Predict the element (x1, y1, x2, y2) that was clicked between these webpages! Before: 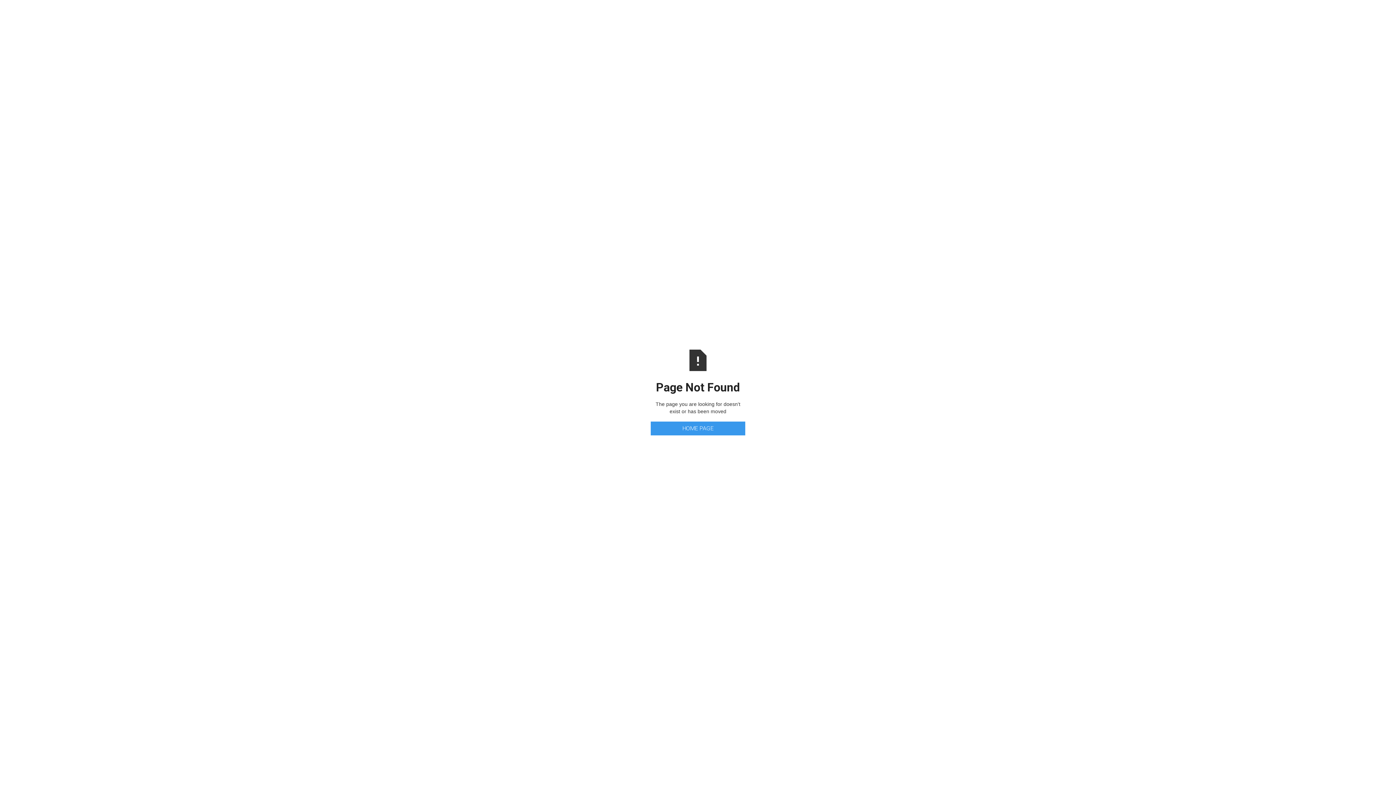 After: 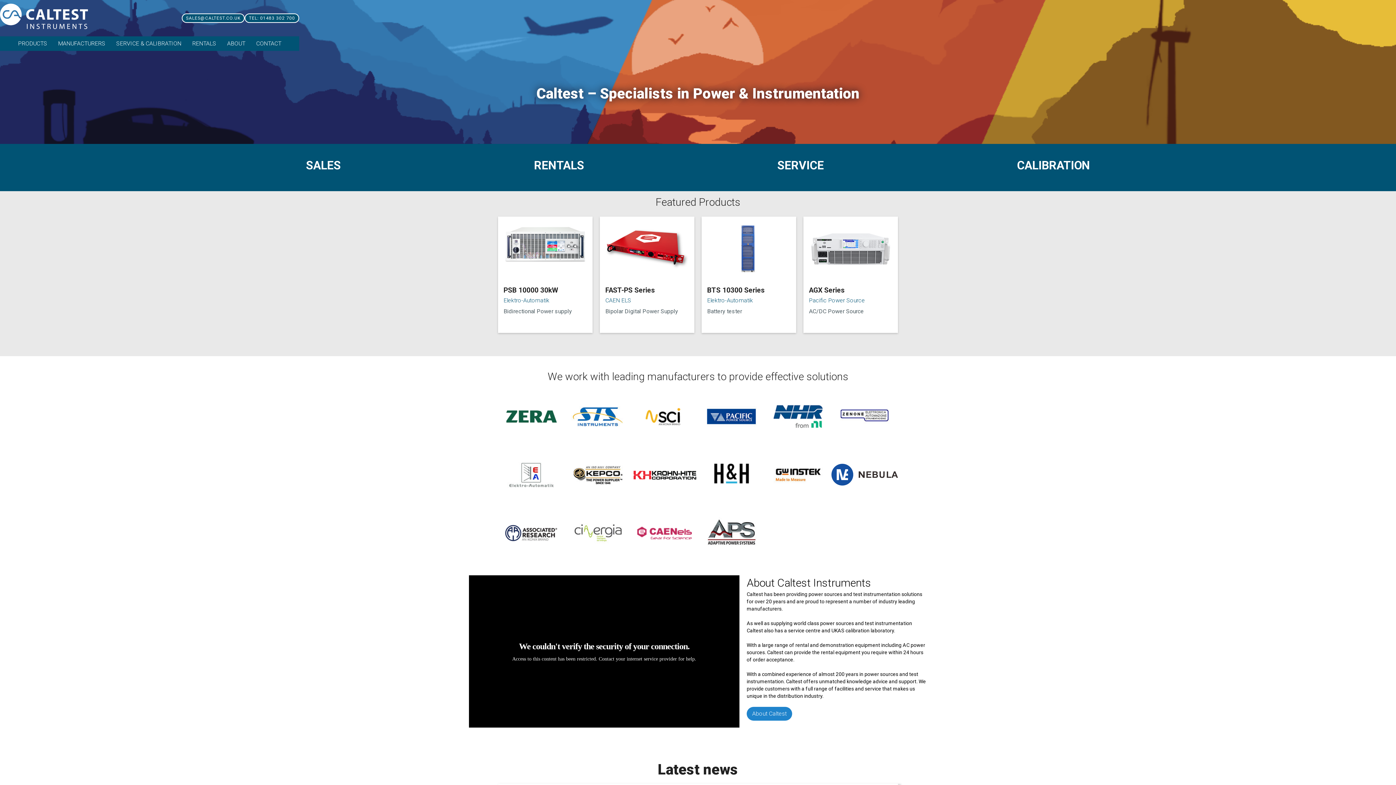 Action: bbox: (650, 421, 745, 435) label: HOME PAGE